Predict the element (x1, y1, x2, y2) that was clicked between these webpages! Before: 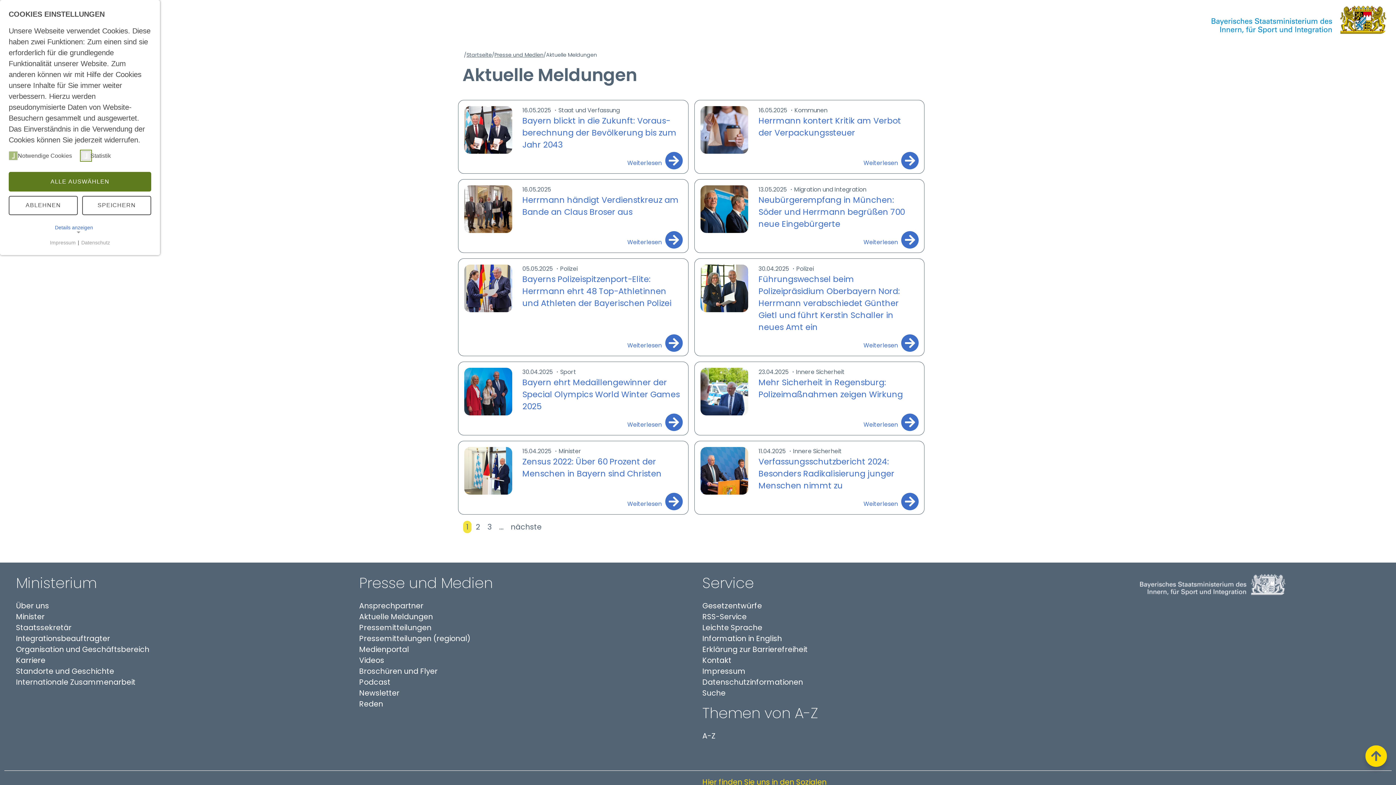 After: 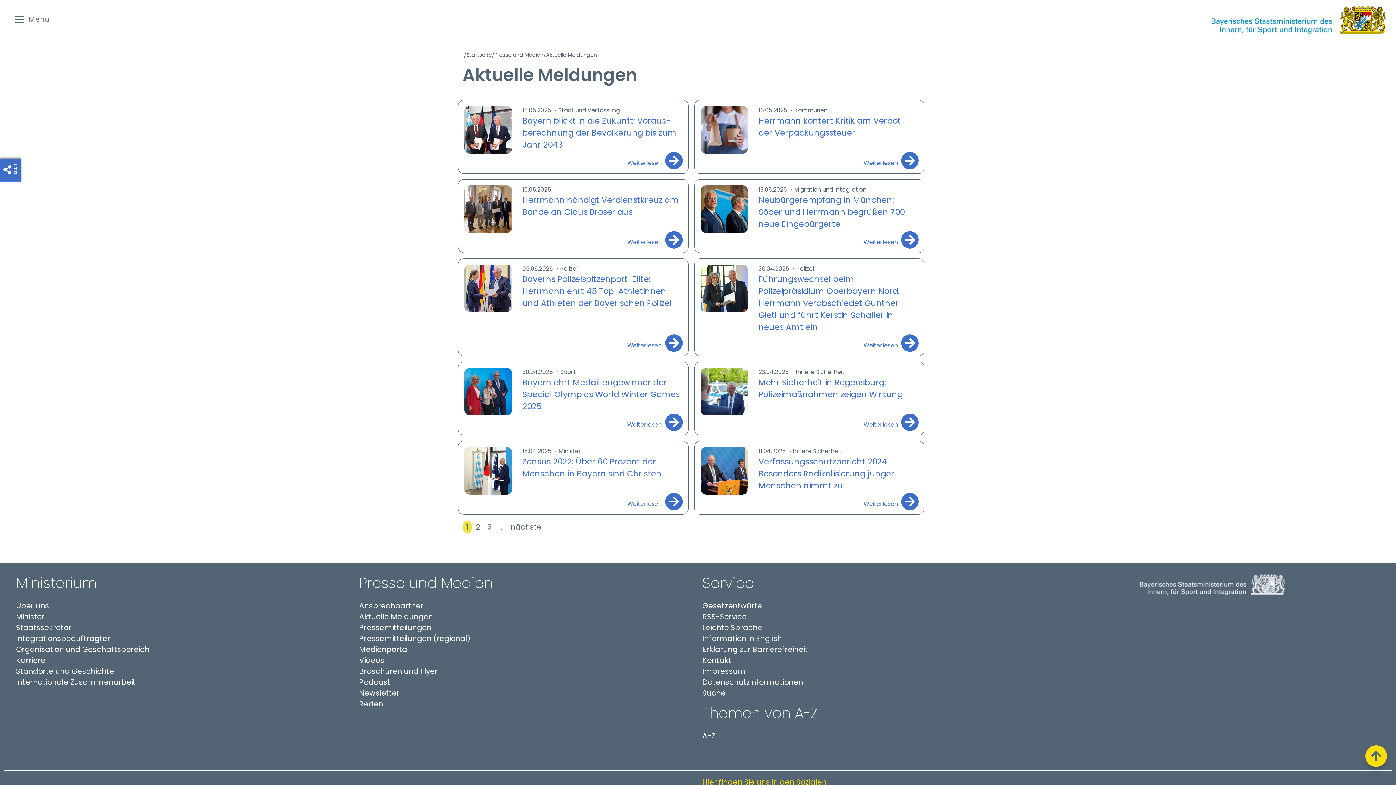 Action: bbox: (8, 195, 77, 215) label: ABLEHNEN